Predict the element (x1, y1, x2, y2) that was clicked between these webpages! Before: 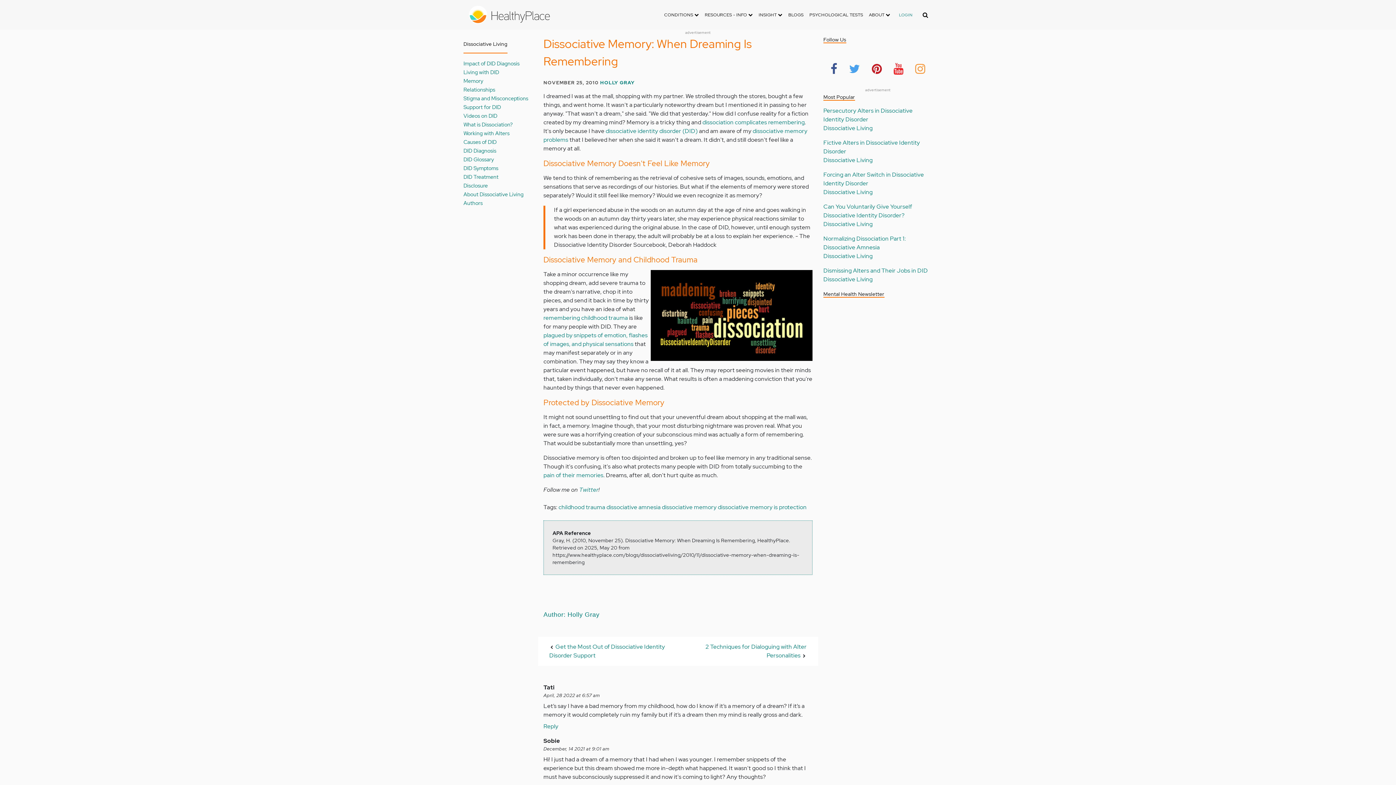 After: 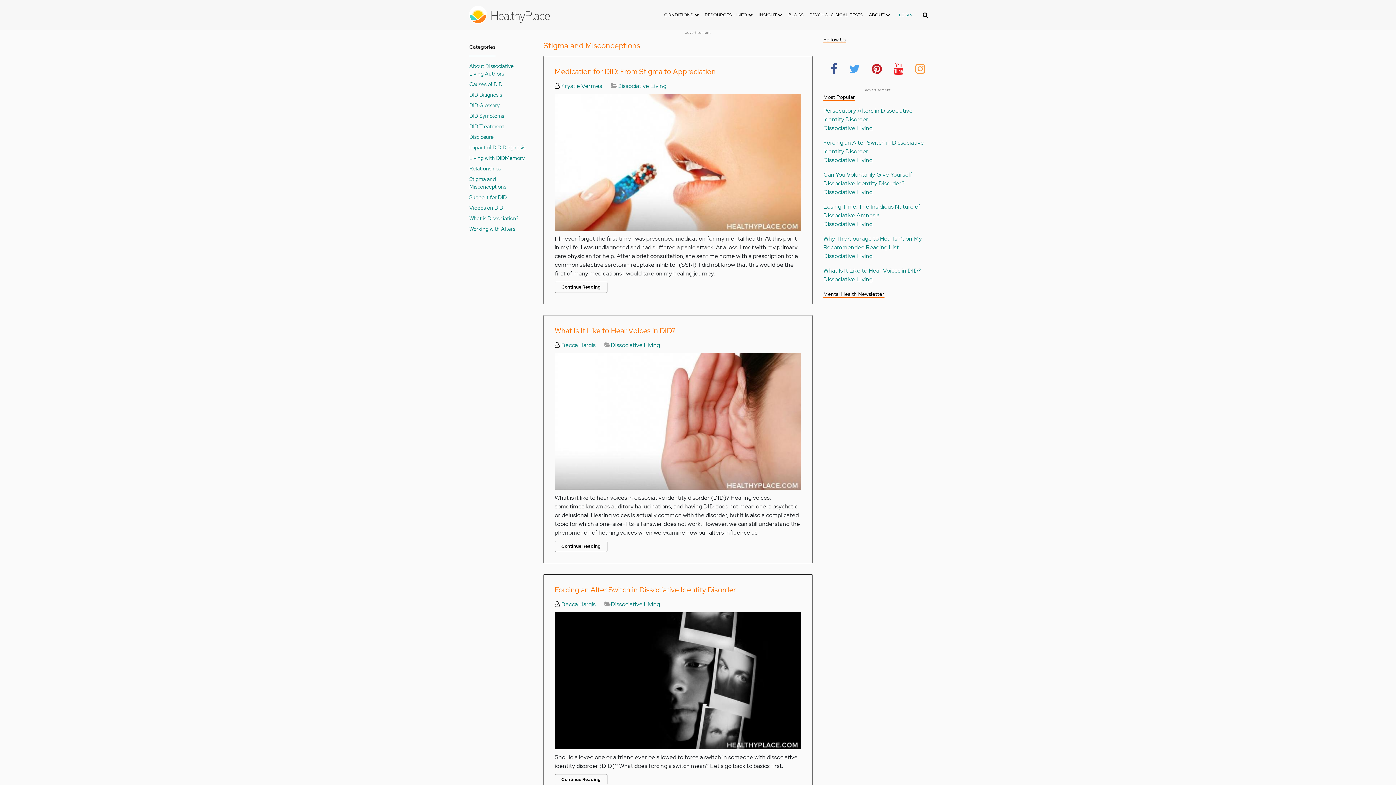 Action: label: Stigma and Misconceptions bbox: (463, 94, 528, 101)